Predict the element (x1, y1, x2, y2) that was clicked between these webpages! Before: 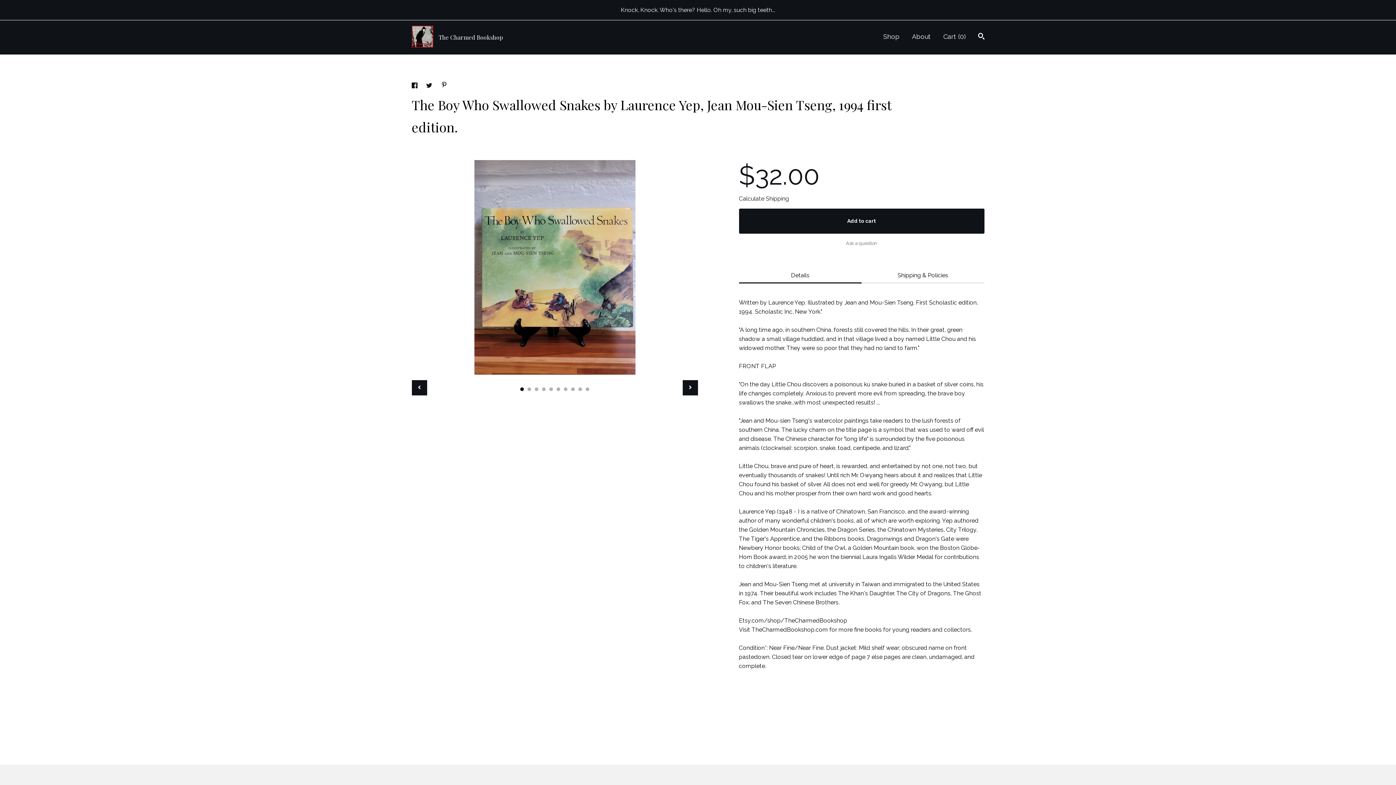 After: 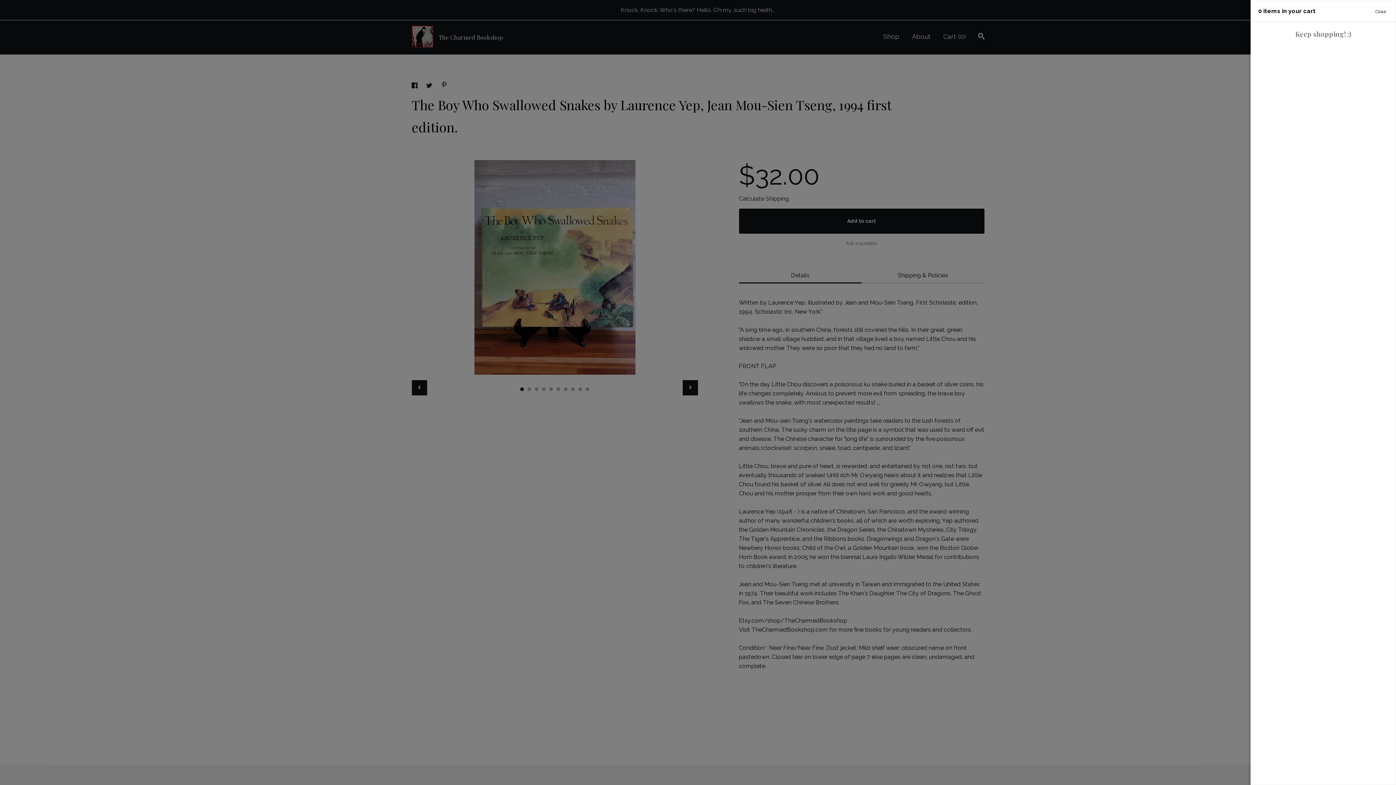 Action: label: Cart (0) bbox: (943, 32, 966, 40)